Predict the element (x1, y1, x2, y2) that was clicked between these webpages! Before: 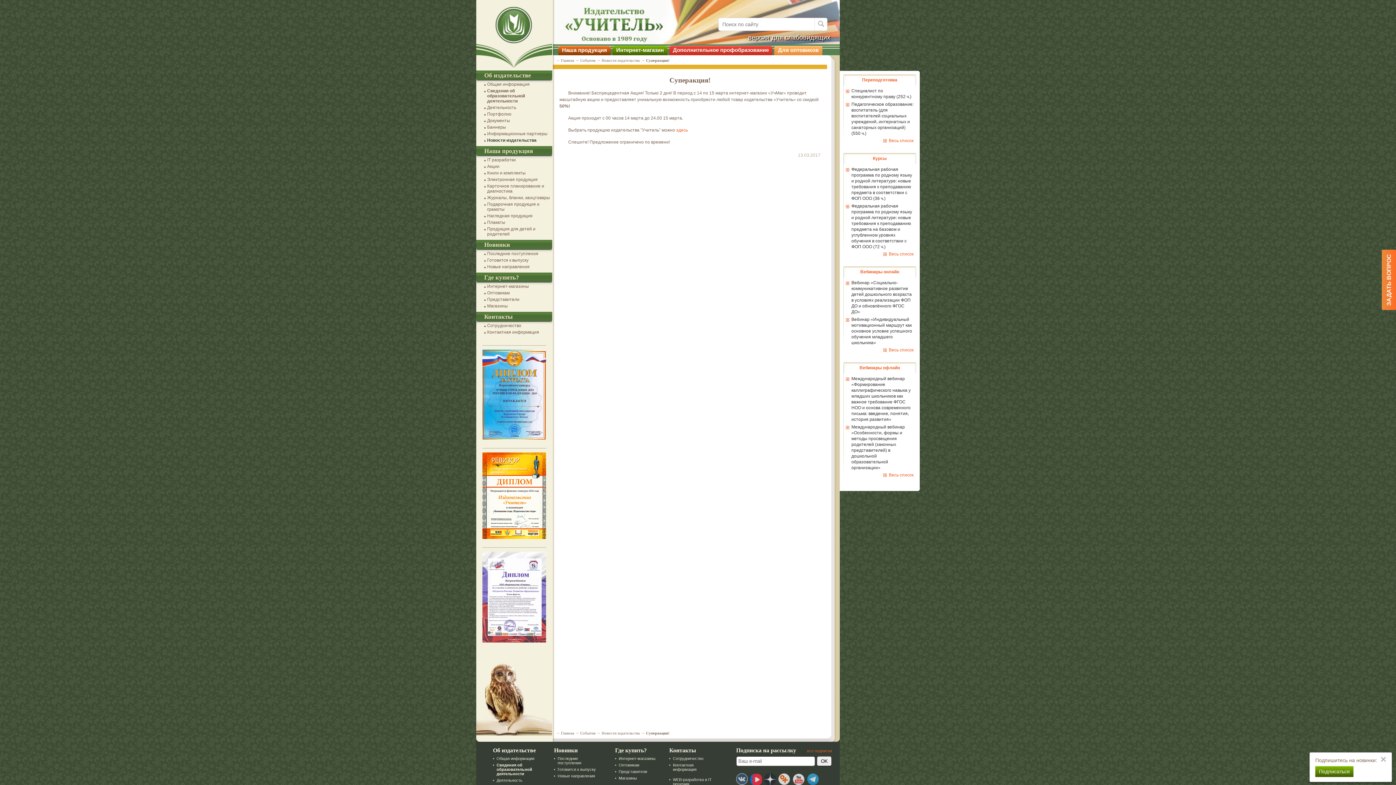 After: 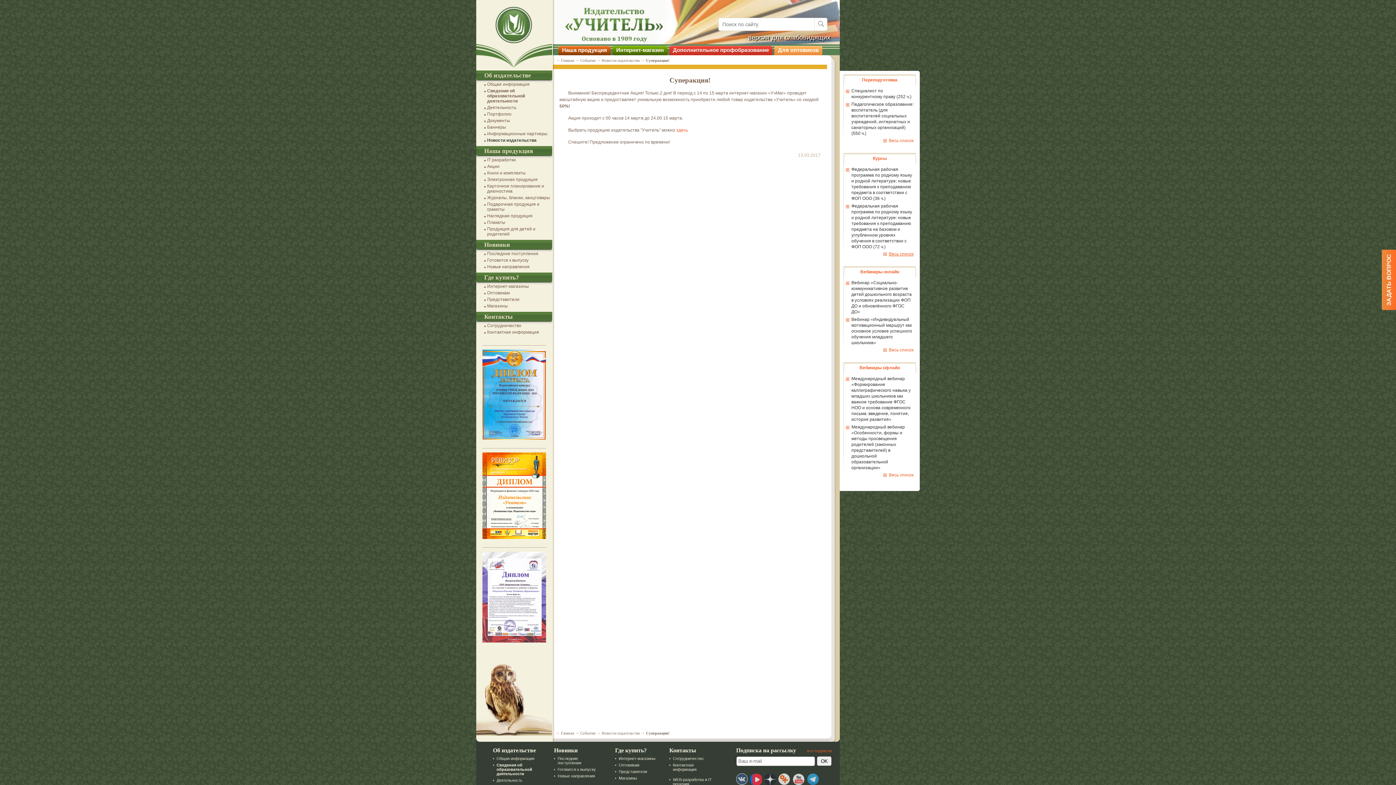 Action: bbox: (883, 251, 913, 256) label: Весь список